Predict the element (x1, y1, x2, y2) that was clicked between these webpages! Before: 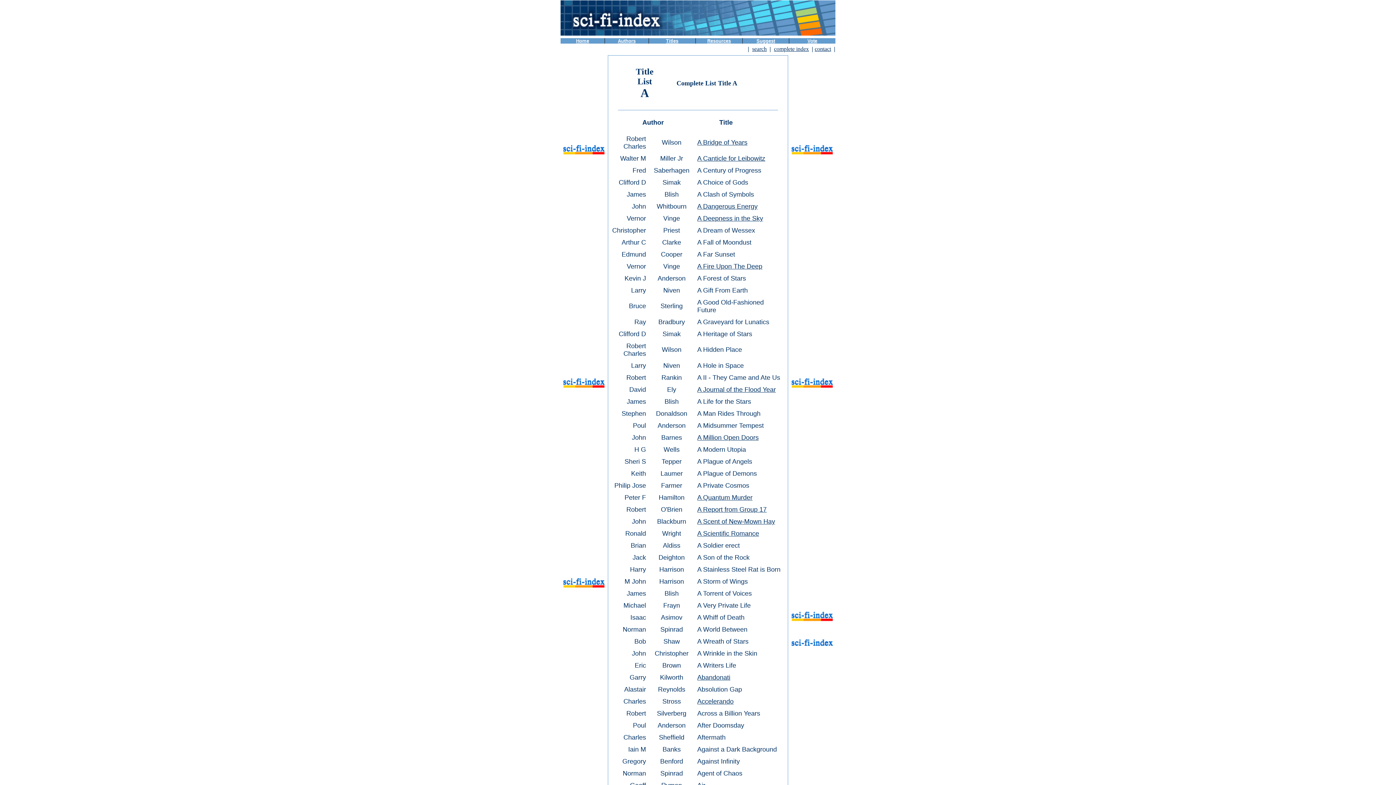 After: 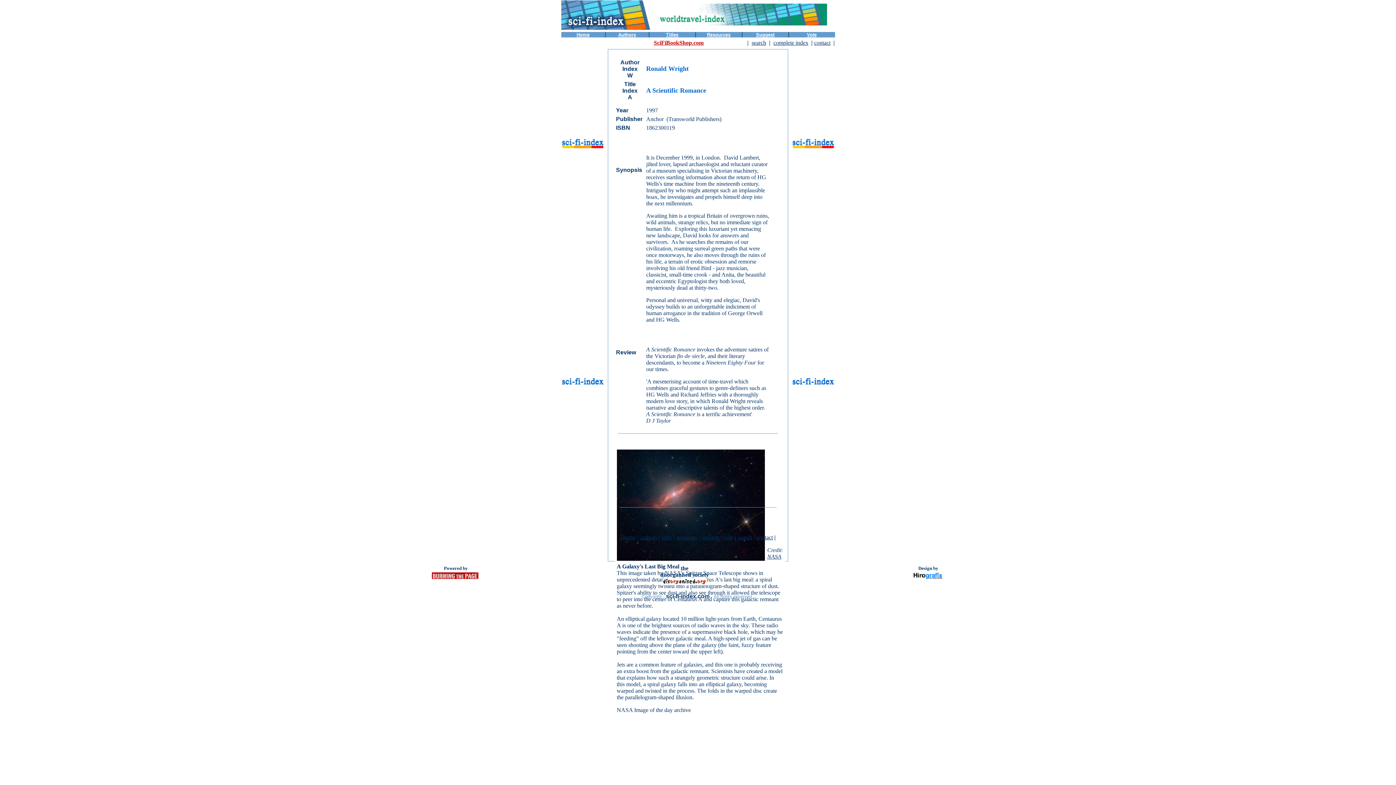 Action: bbox: (697, 530, 759, 537) label: A Scientific Romance